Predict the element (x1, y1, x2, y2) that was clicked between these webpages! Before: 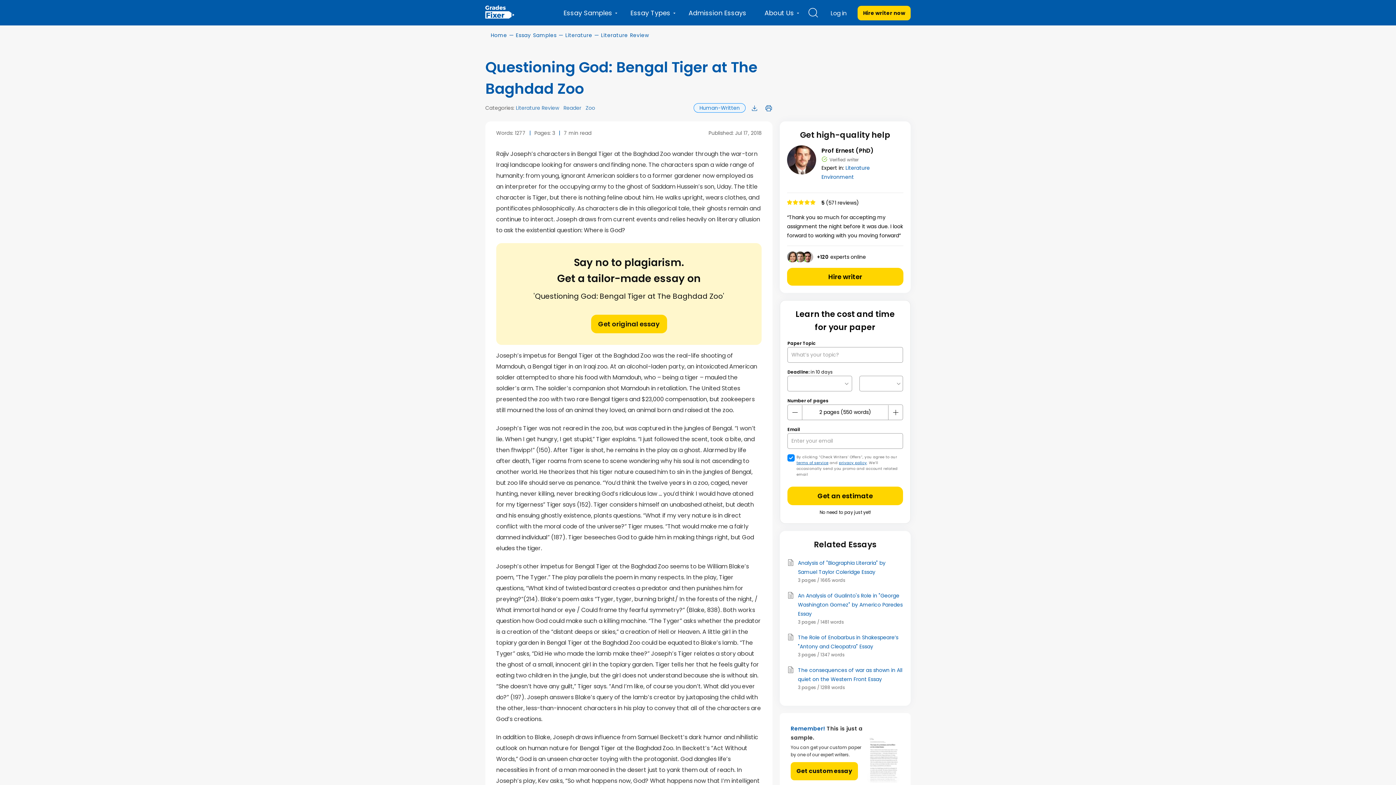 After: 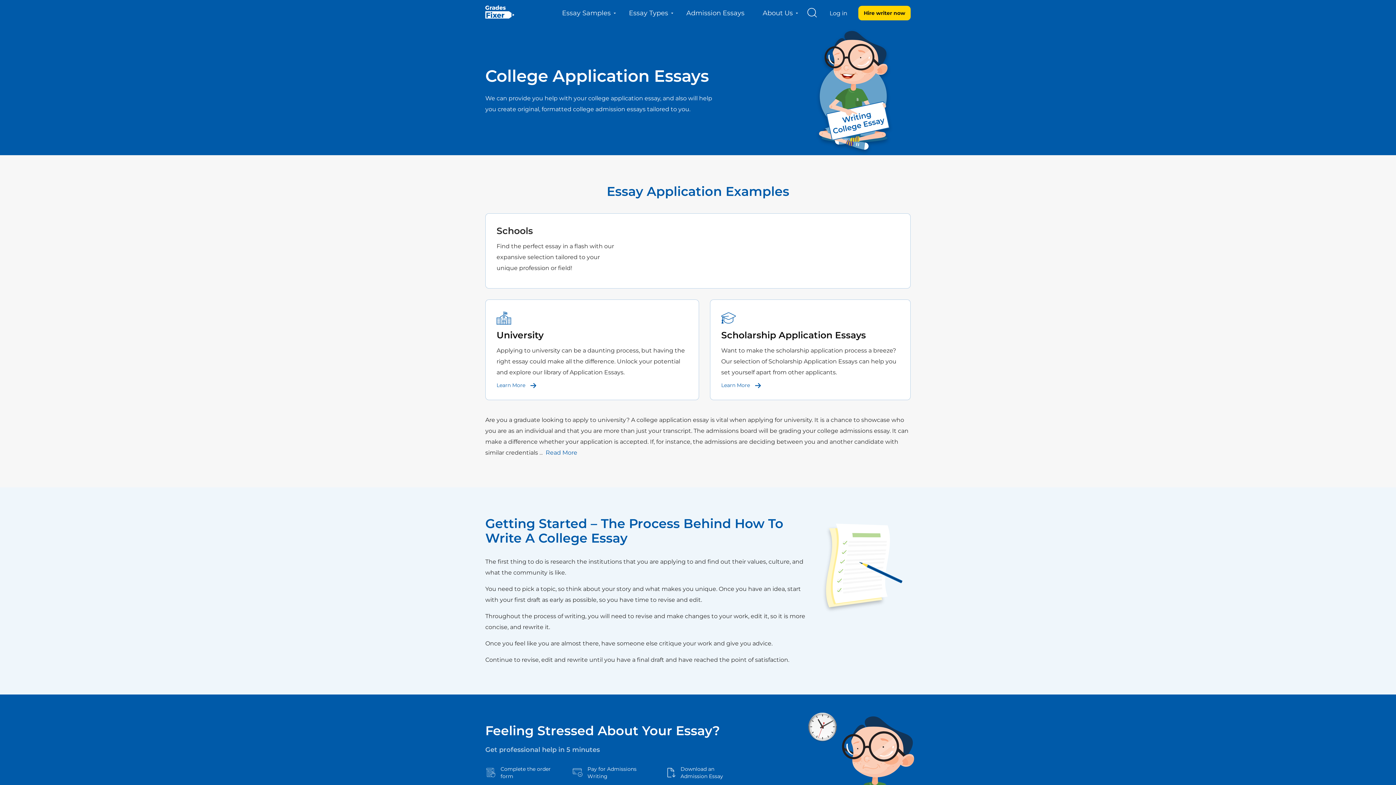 Action: label: Admission Essays bbox: (688, 0, 746, 26)